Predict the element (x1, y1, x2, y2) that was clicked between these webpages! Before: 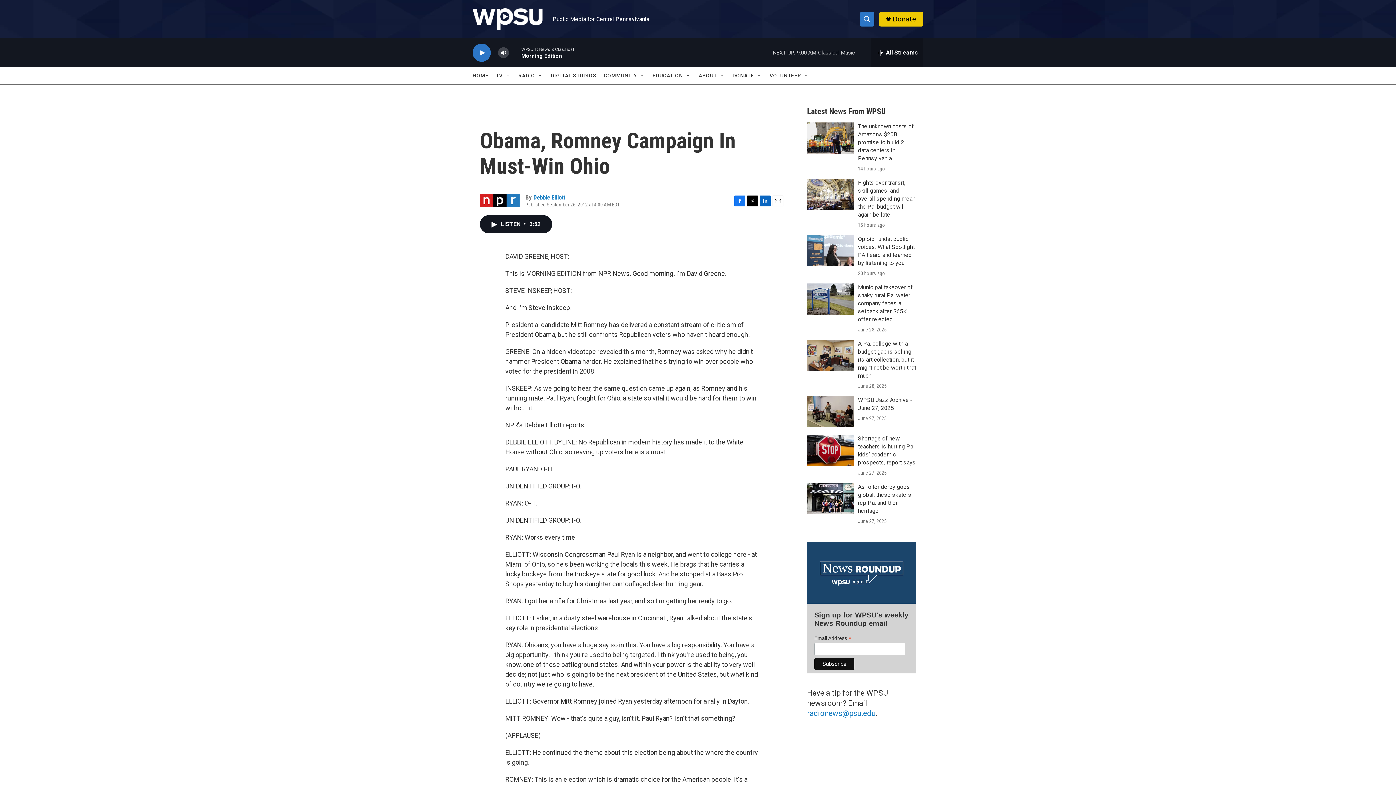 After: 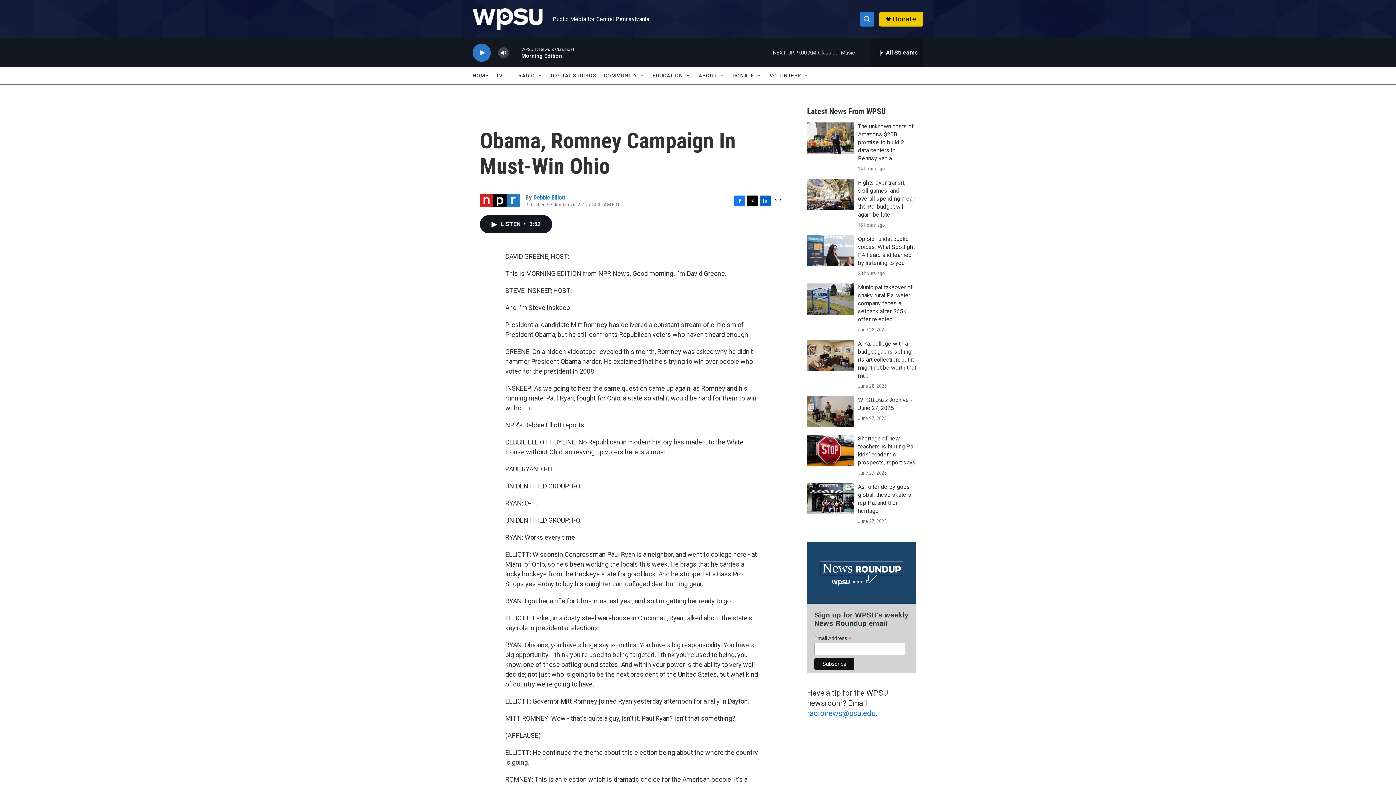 Action: label: Email bbox: (772, 195, 783, 206)